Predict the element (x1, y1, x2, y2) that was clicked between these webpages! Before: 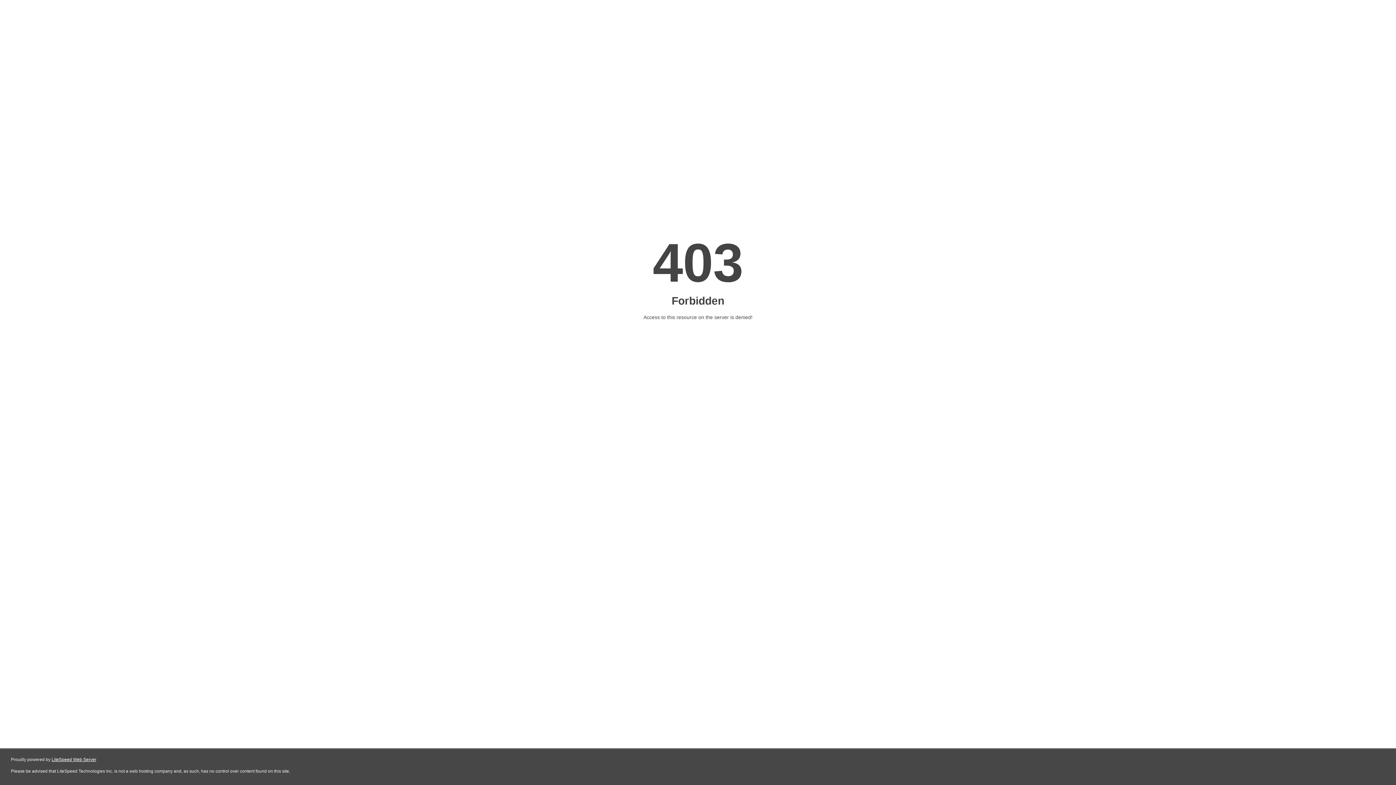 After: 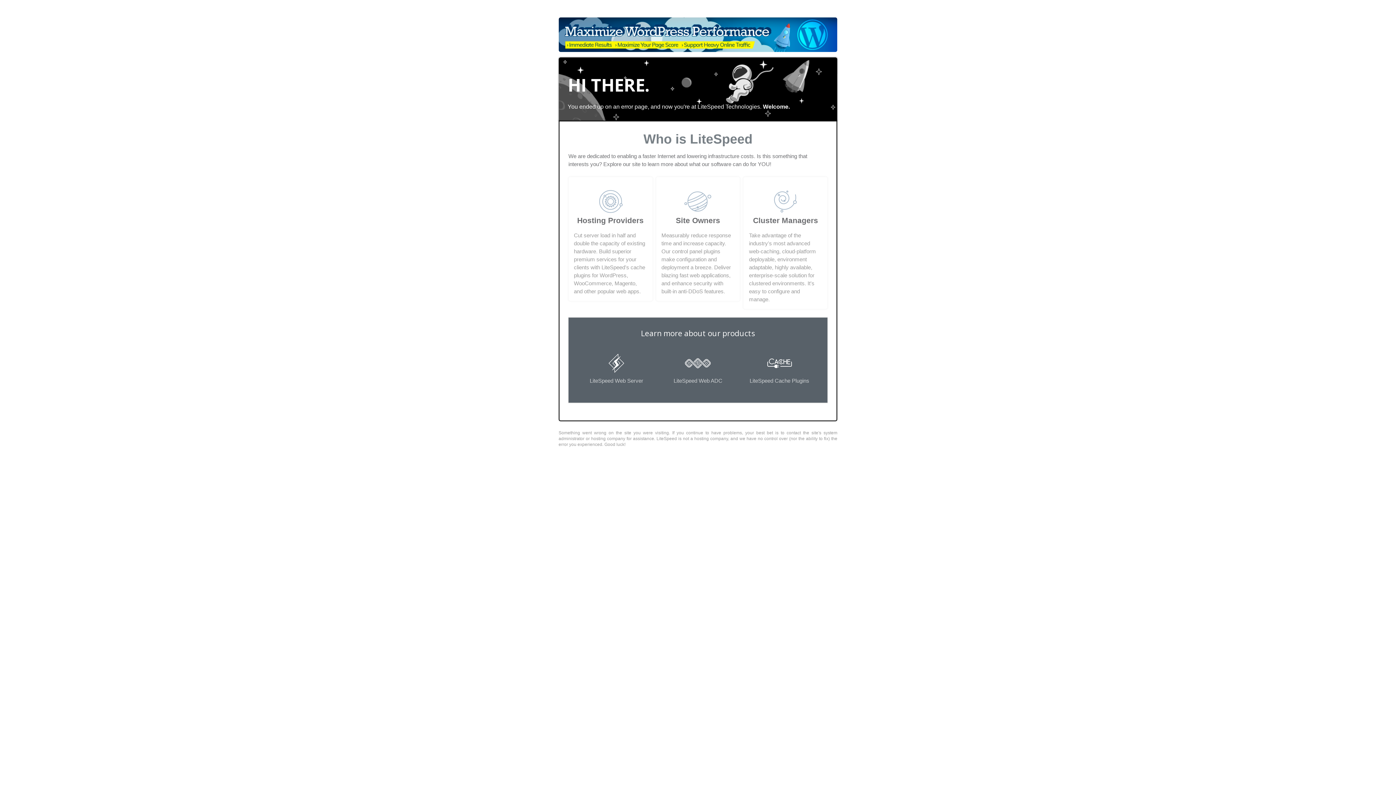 Action: bbox: (51, 757, 96, 762) label: LiteSpeed Web Server